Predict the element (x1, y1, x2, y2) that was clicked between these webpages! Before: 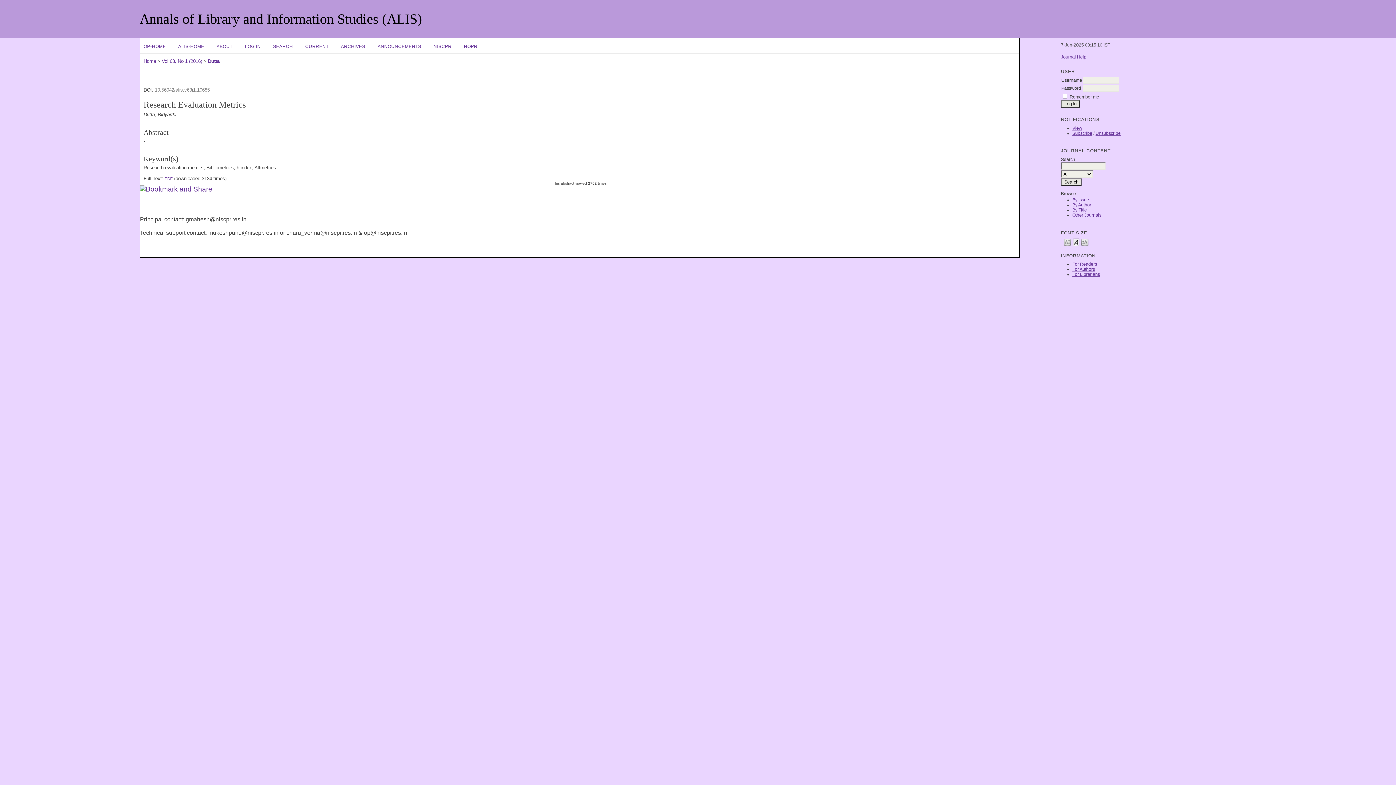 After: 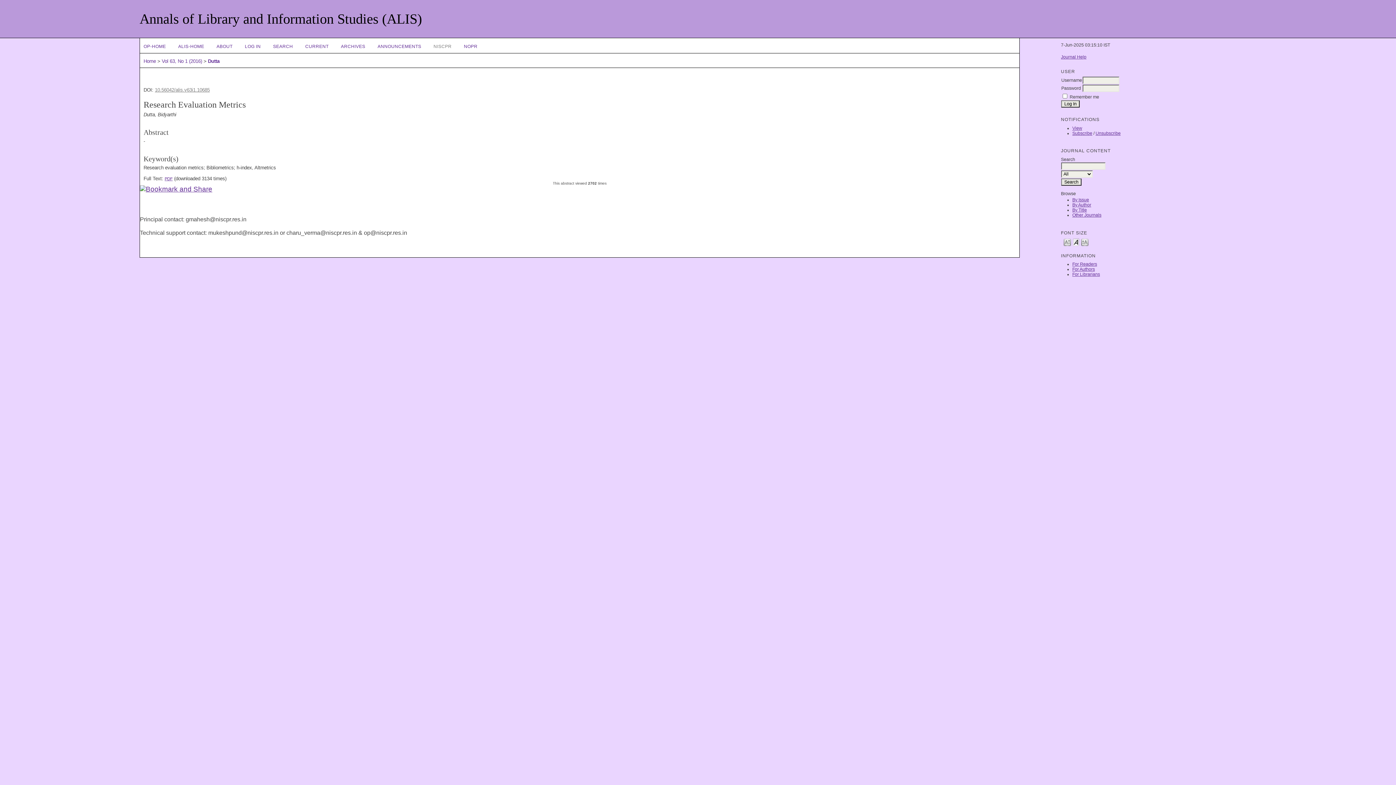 Action: label: NISCPR bbox: (433, 43, 451, 48)